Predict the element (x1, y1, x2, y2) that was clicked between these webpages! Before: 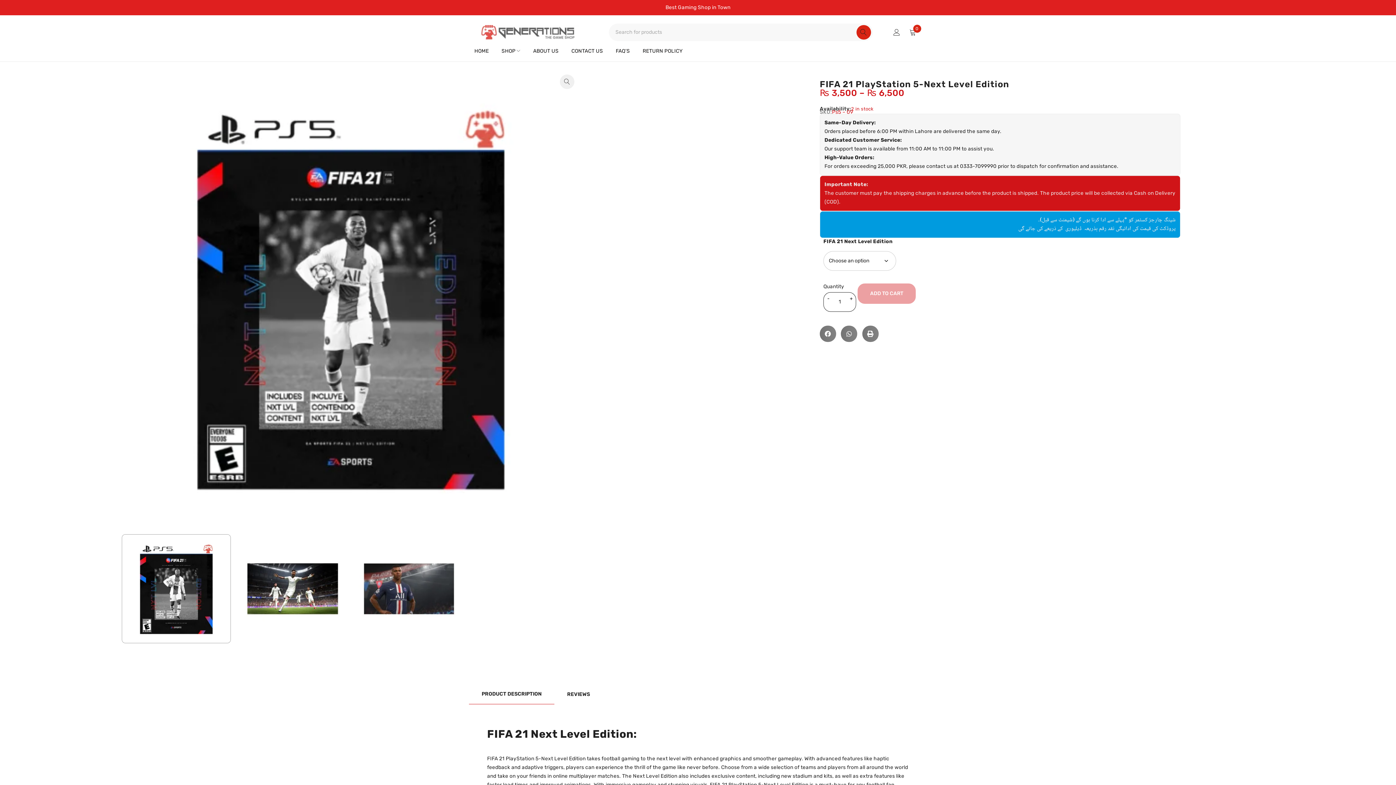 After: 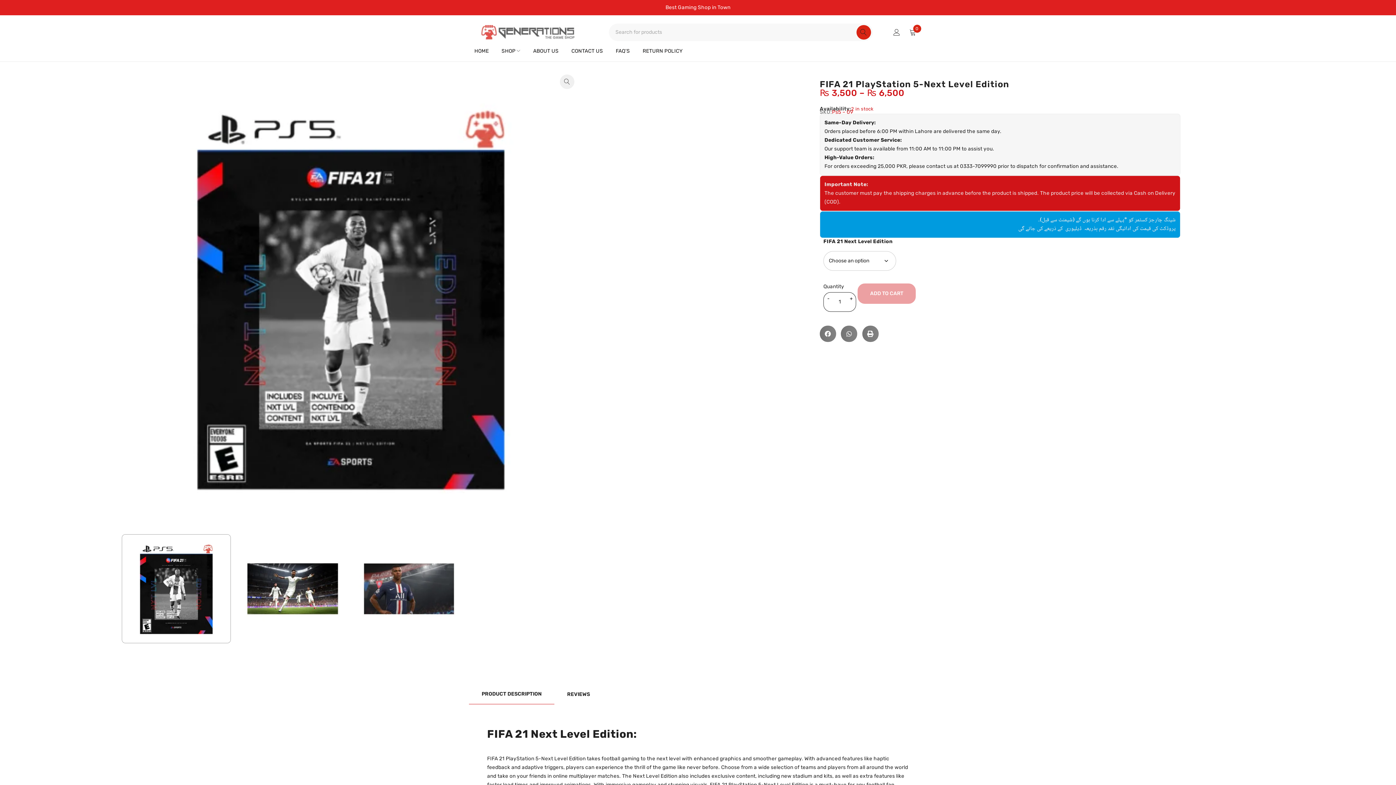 Action: label: ADD TO CART bbox: (857, 283, 916, 304)